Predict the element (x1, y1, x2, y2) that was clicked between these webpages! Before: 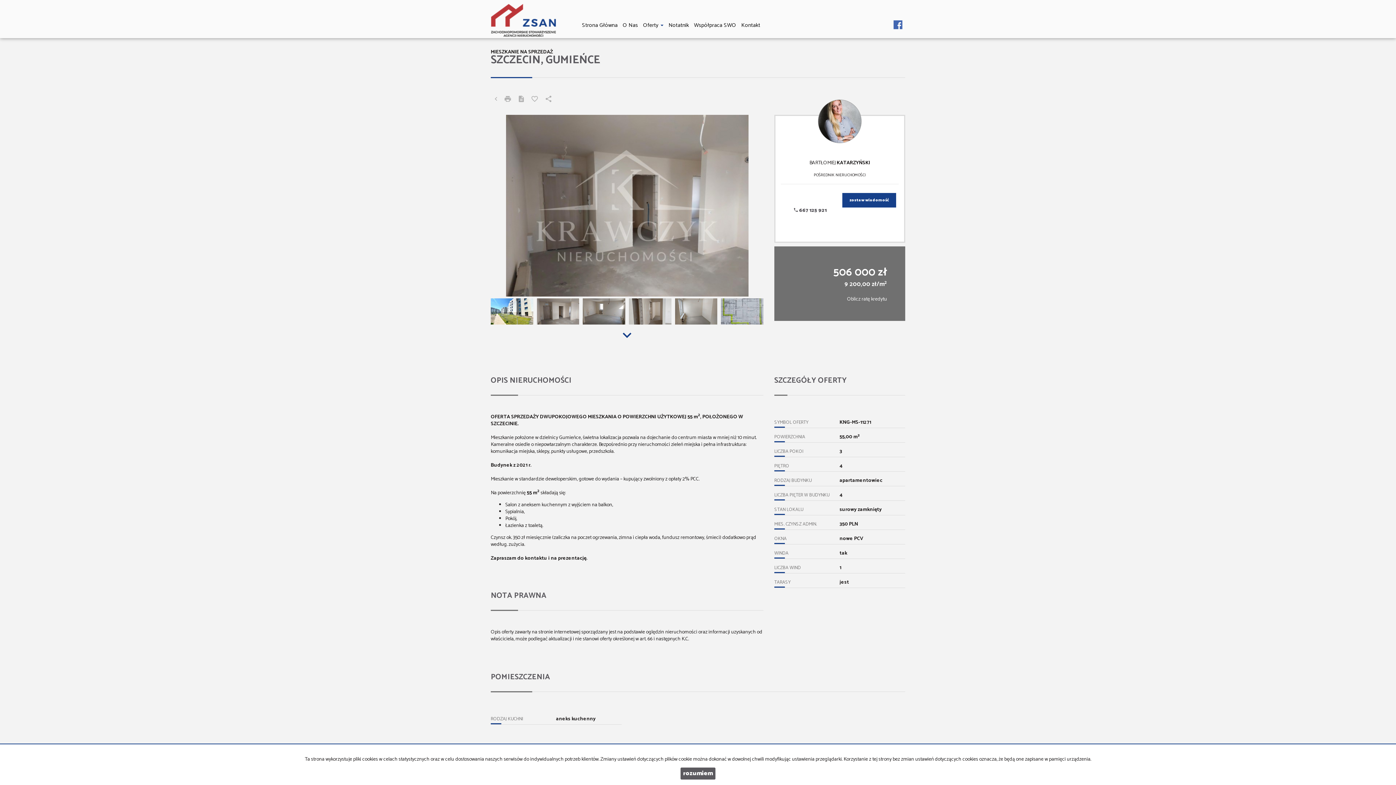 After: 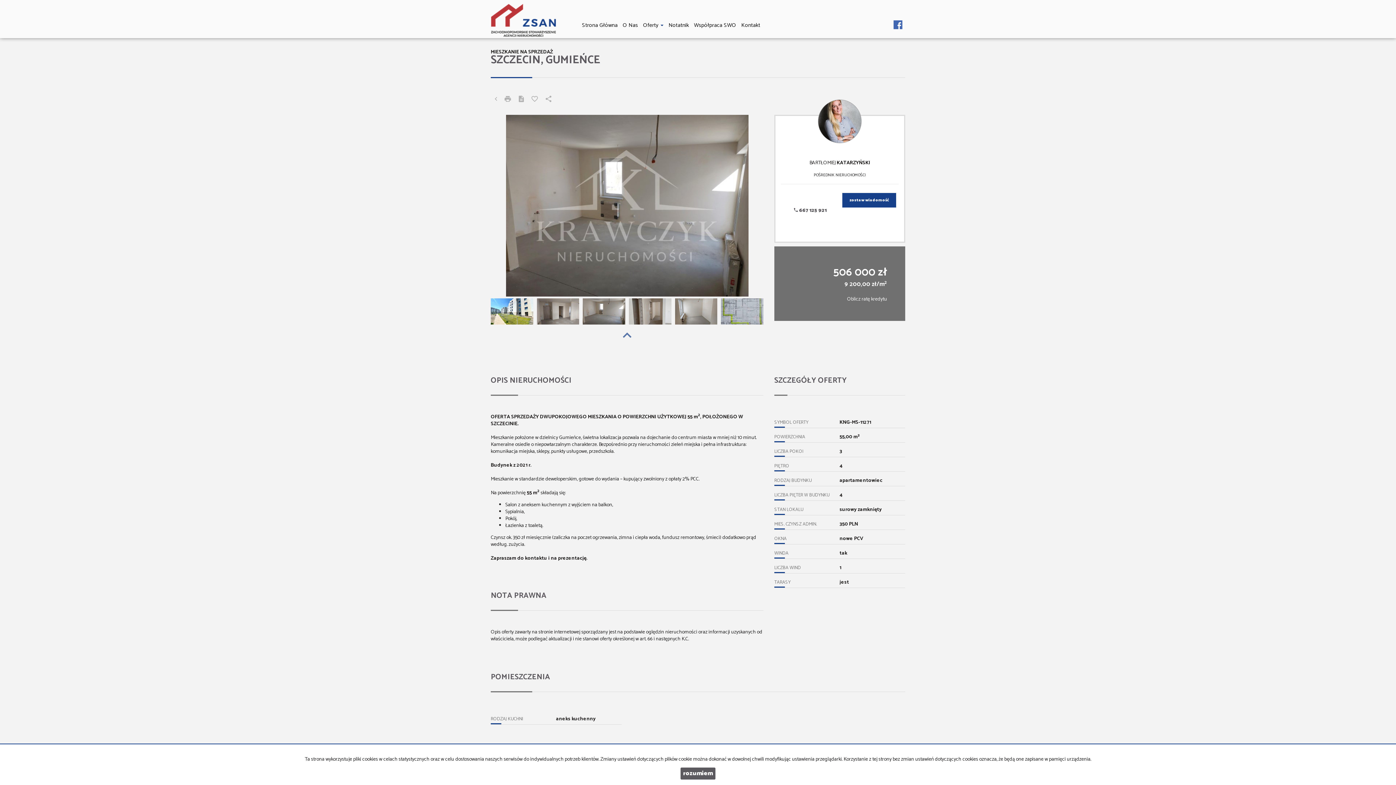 Action: bbox: (489, 324, 765, 349)